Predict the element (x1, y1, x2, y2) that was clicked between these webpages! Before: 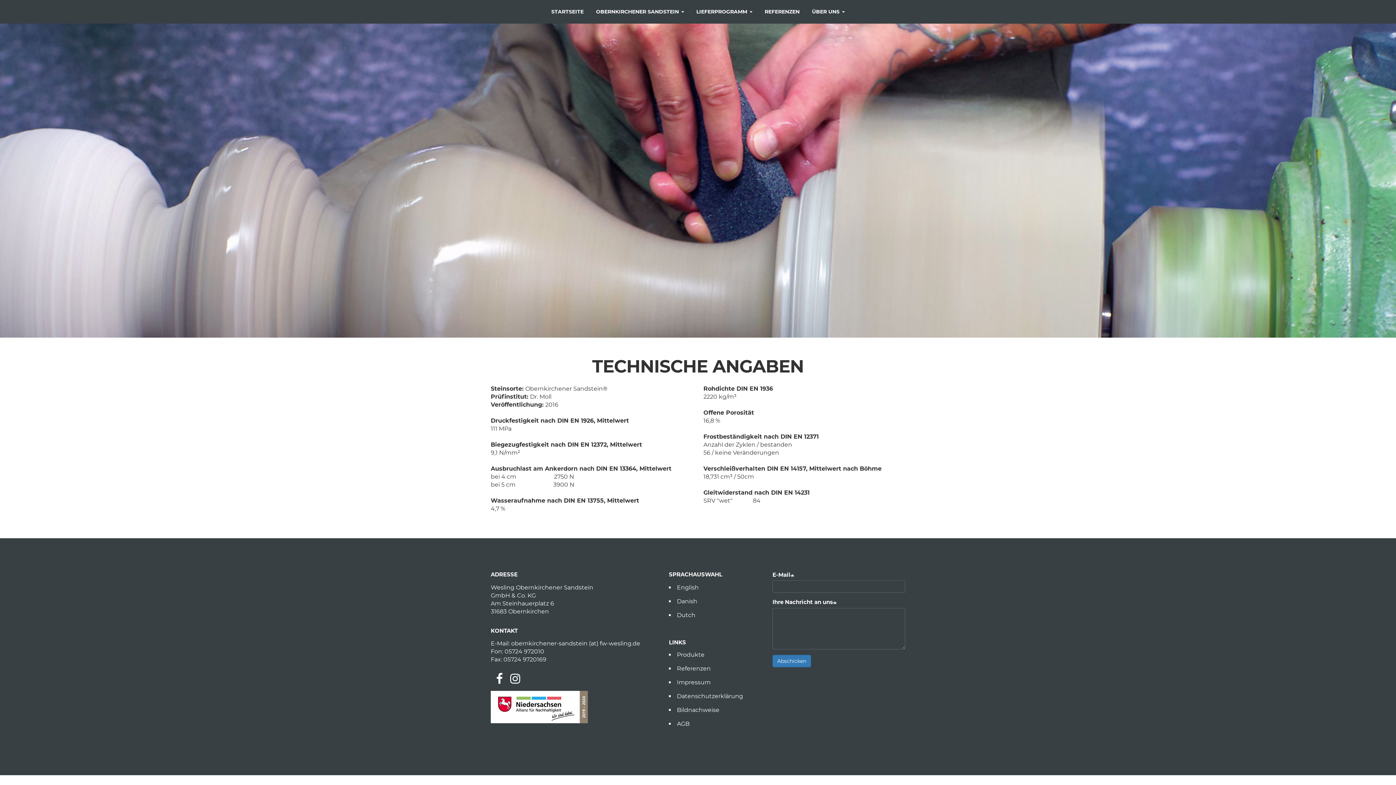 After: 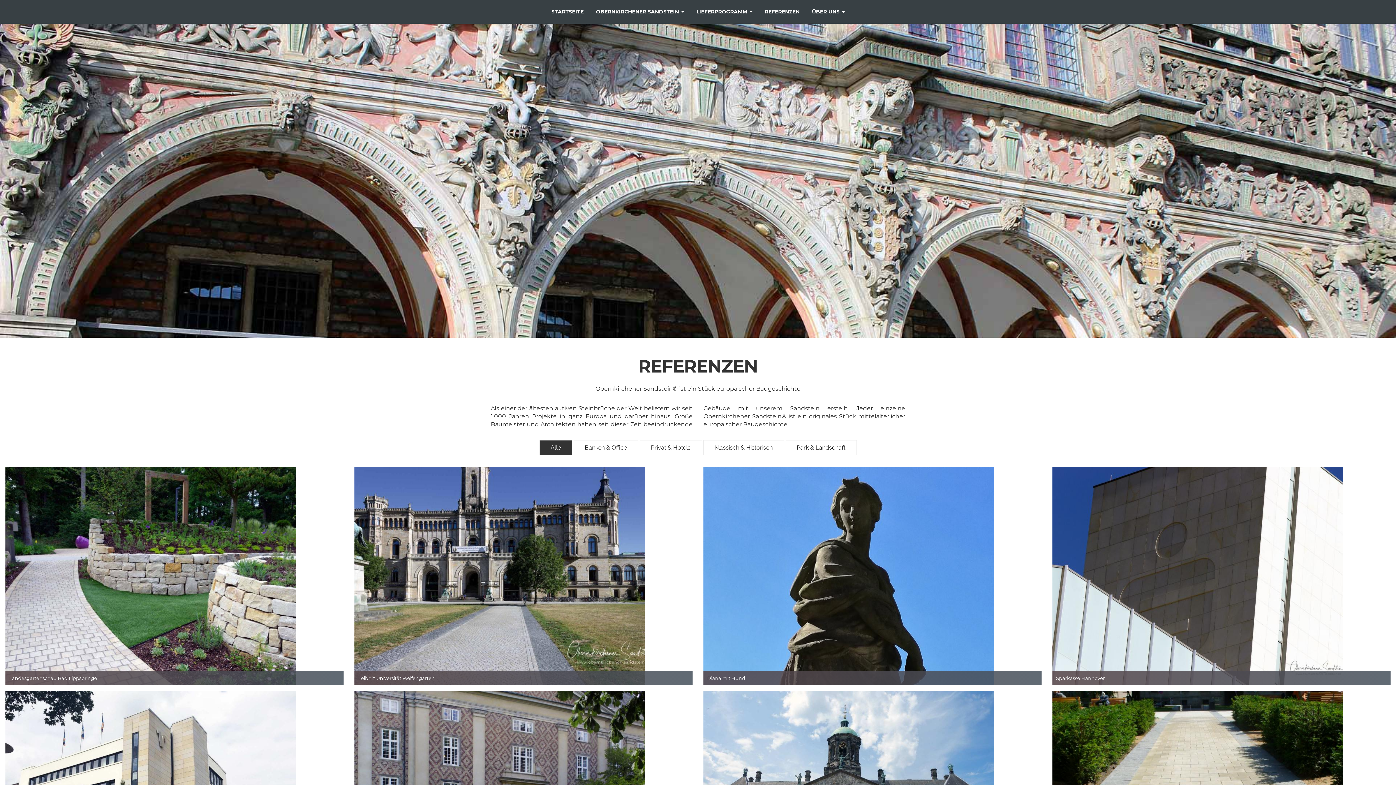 Action: bbox: (759, 0, 805, 23) label: REFERENZEN